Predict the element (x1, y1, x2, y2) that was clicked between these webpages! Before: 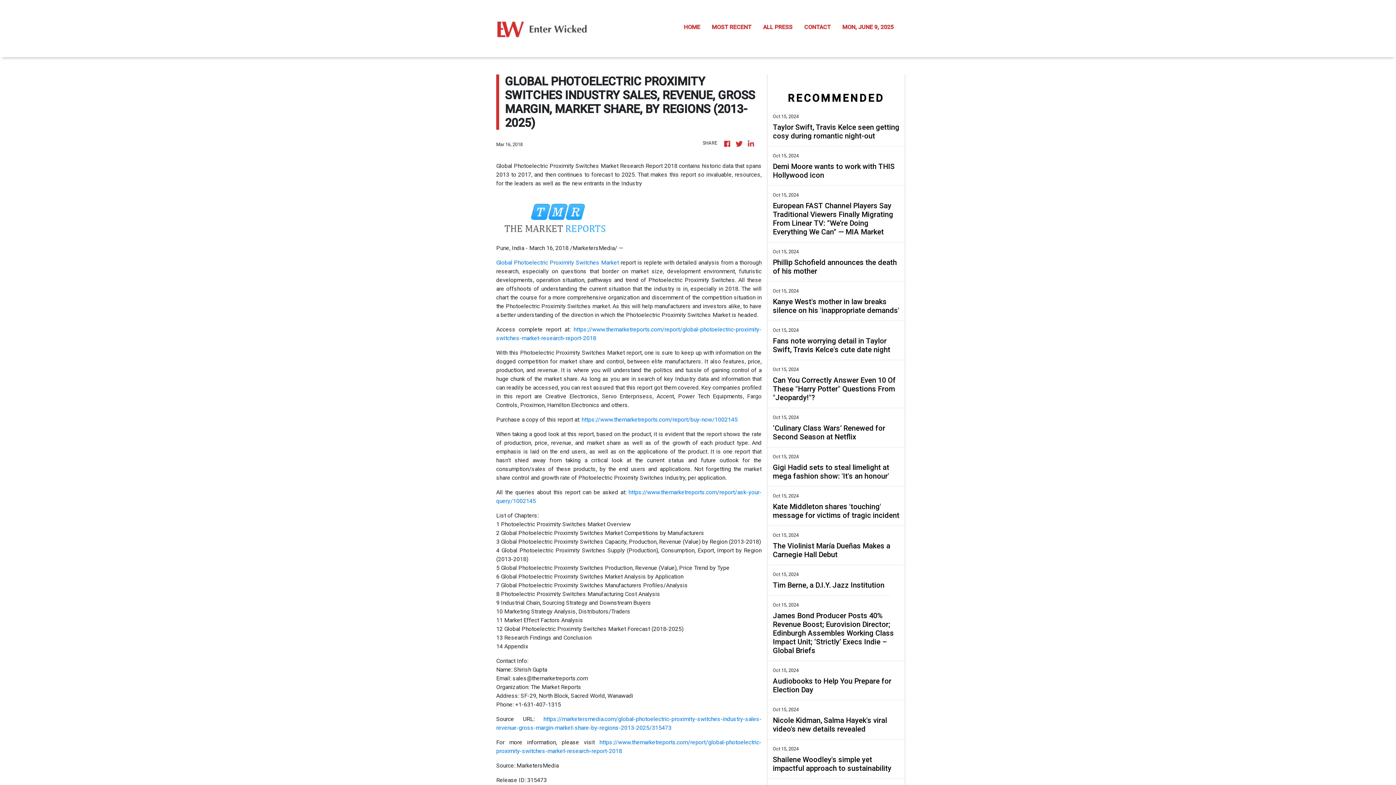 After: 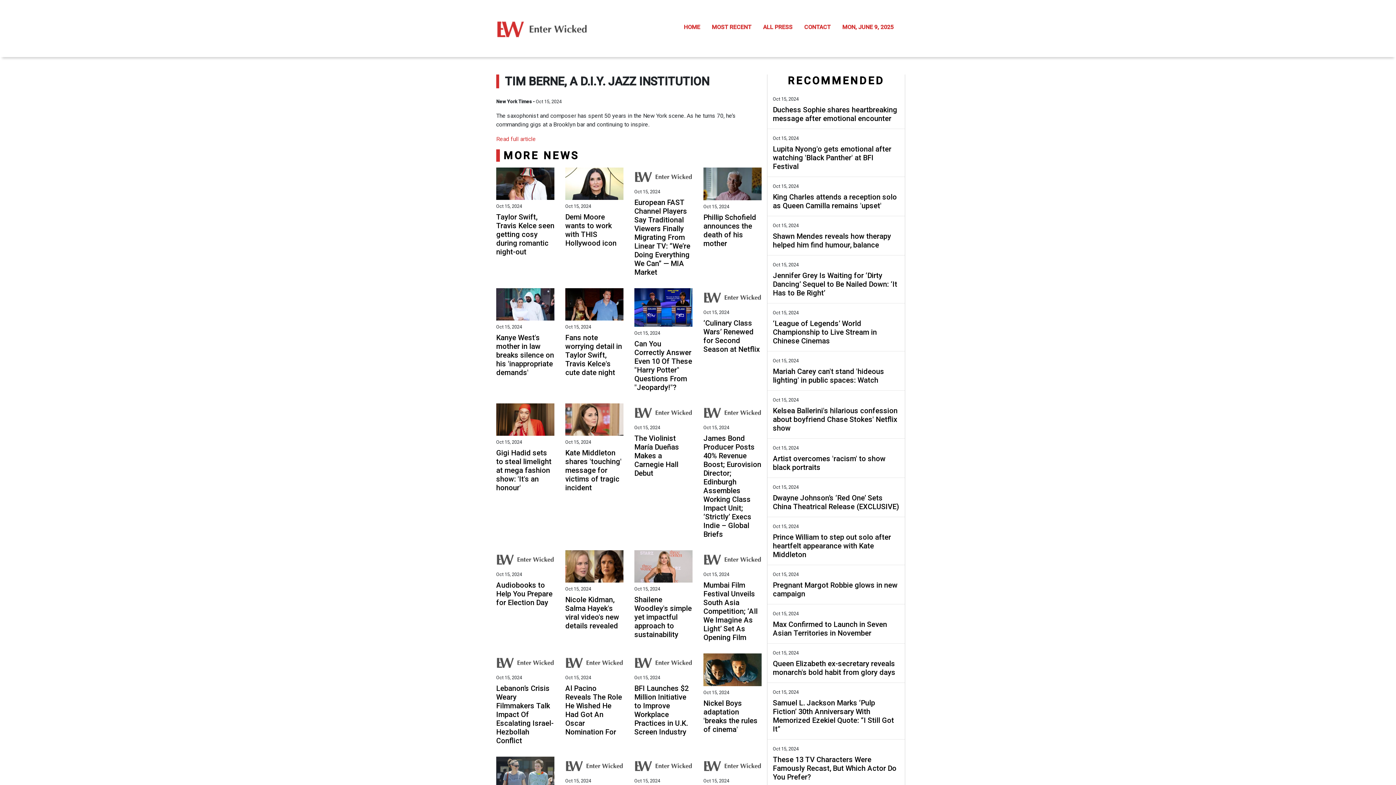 Action: label: Tim Berne, a D.I.Y. Jazz Institution bbox: (773, 581, 884, 589)